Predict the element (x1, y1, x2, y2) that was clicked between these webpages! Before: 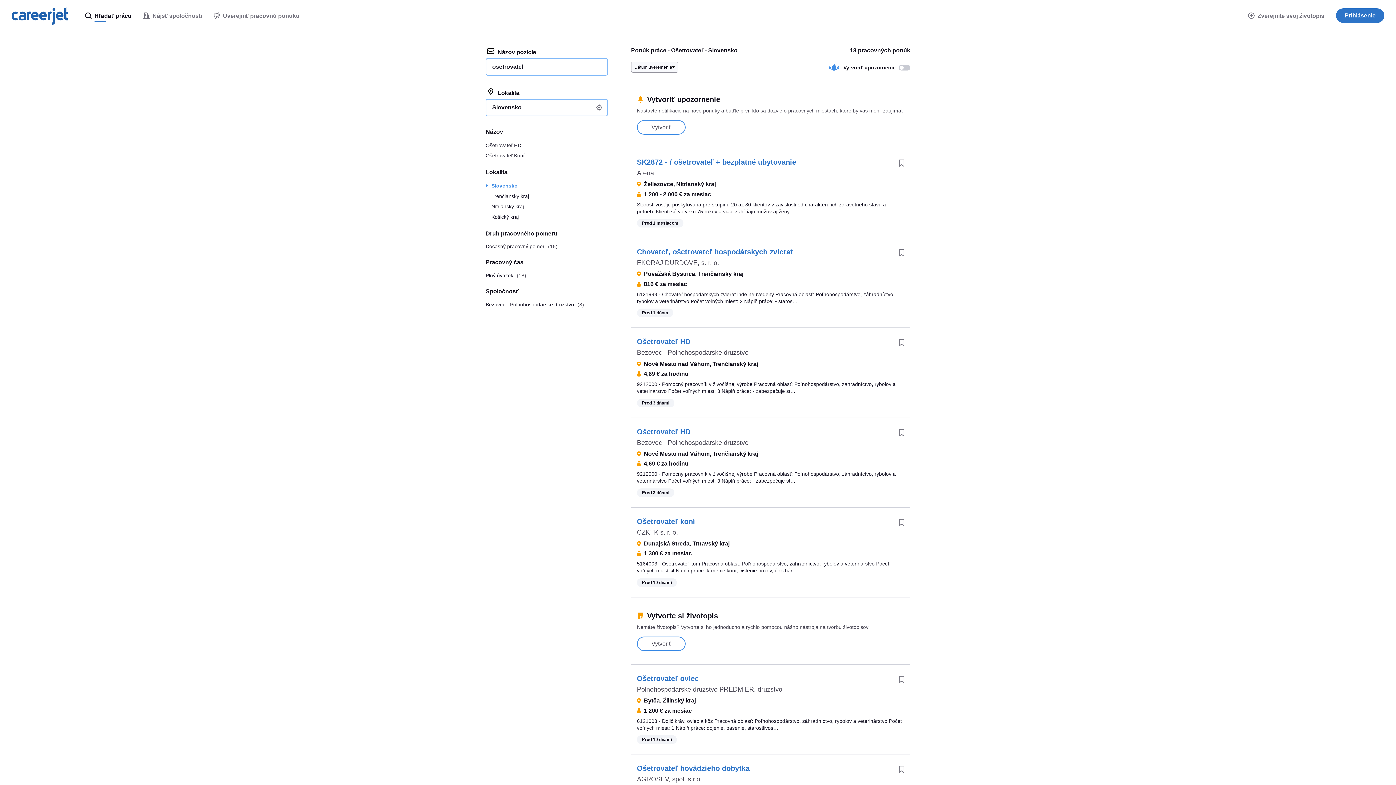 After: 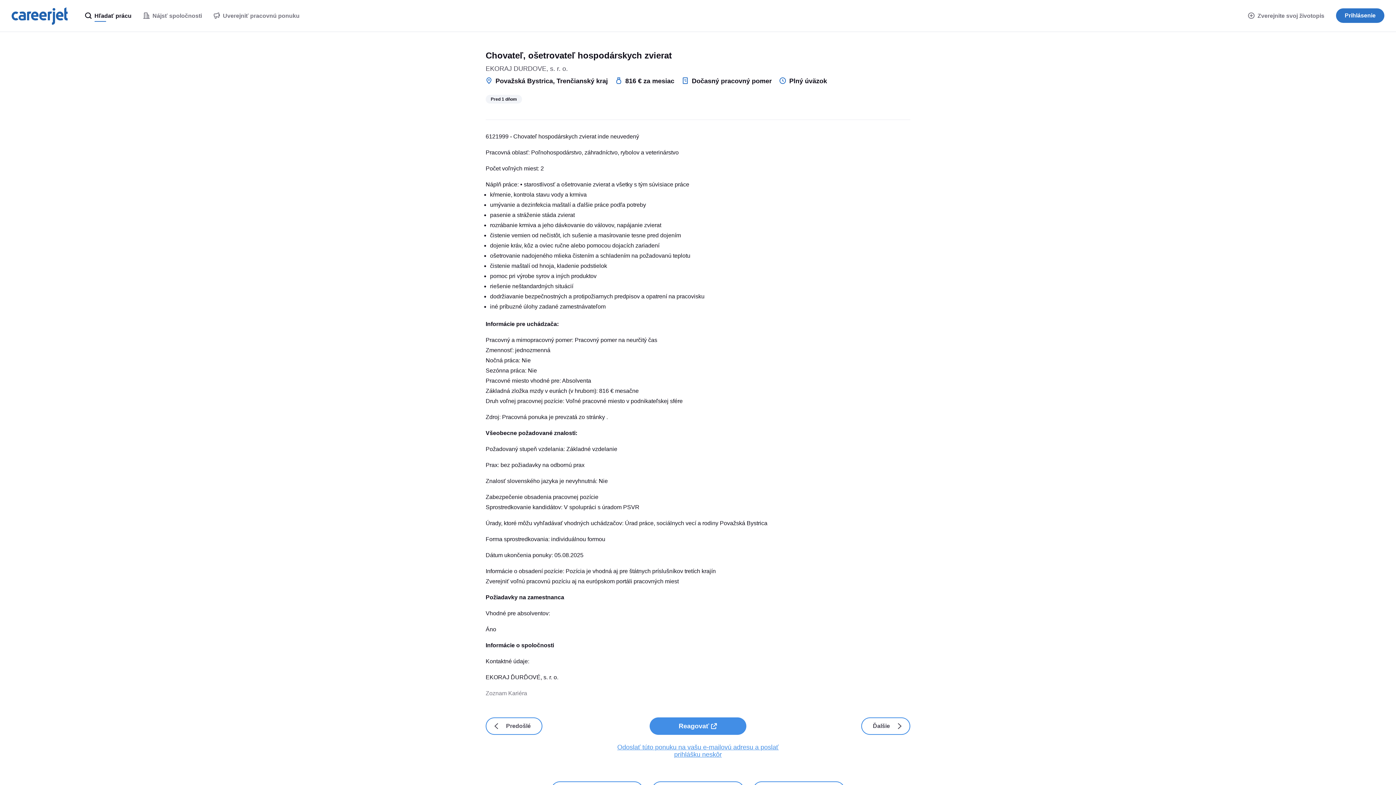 Action: label: Chovateľ, ošetrovateľ hospodárskych zvierat bbox: (637, 248, 793, 256)